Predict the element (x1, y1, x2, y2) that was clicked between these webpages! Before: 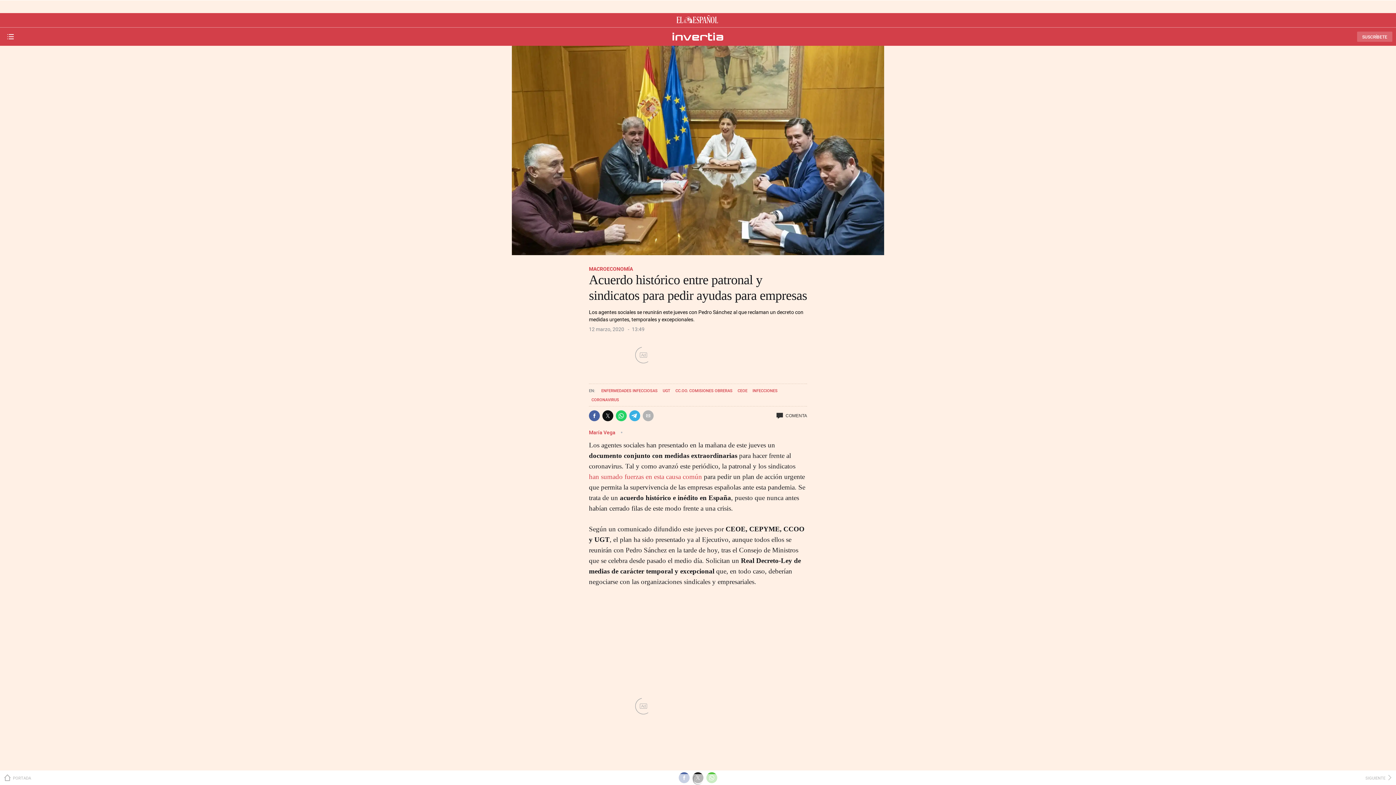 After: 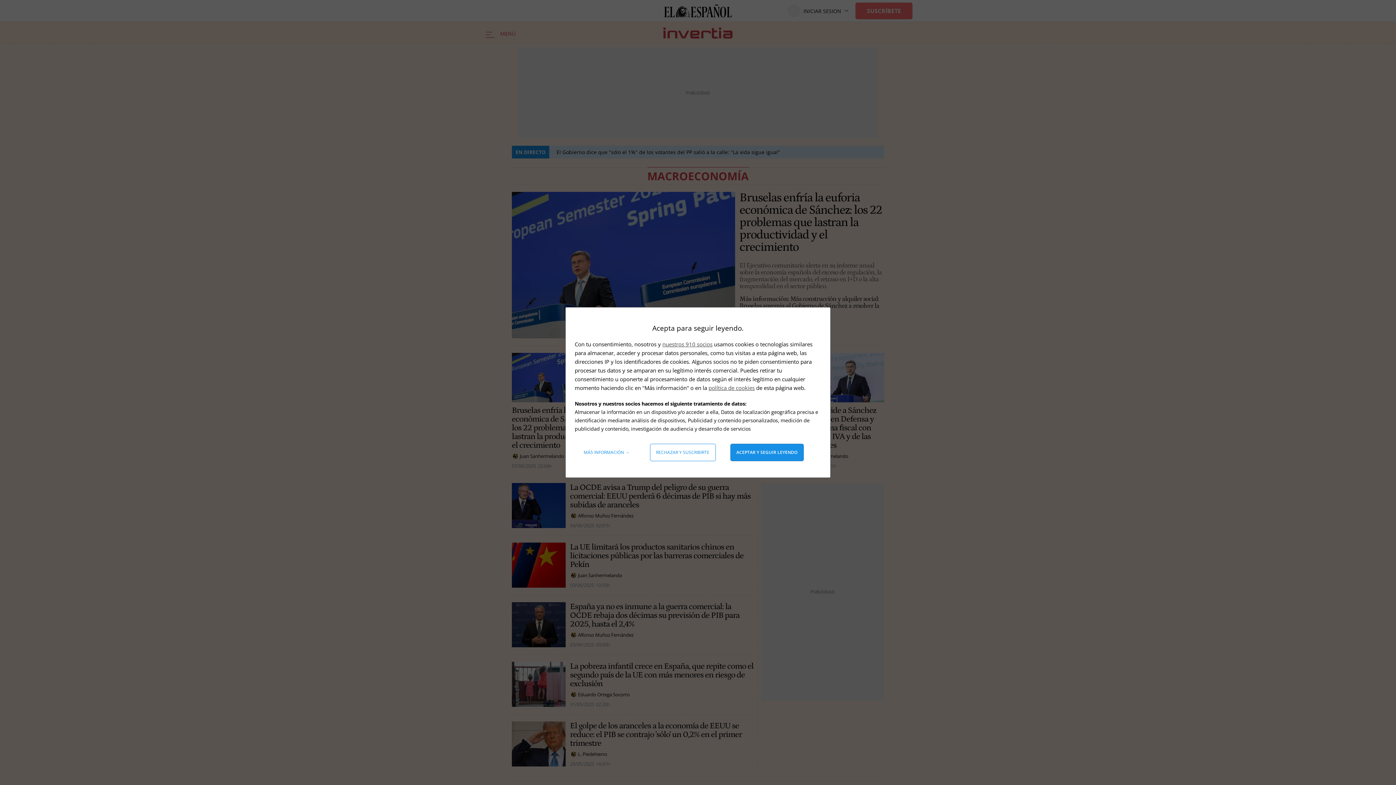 Action: bbox: (589, 265, 633, 272) label: MACROECONOMÍA